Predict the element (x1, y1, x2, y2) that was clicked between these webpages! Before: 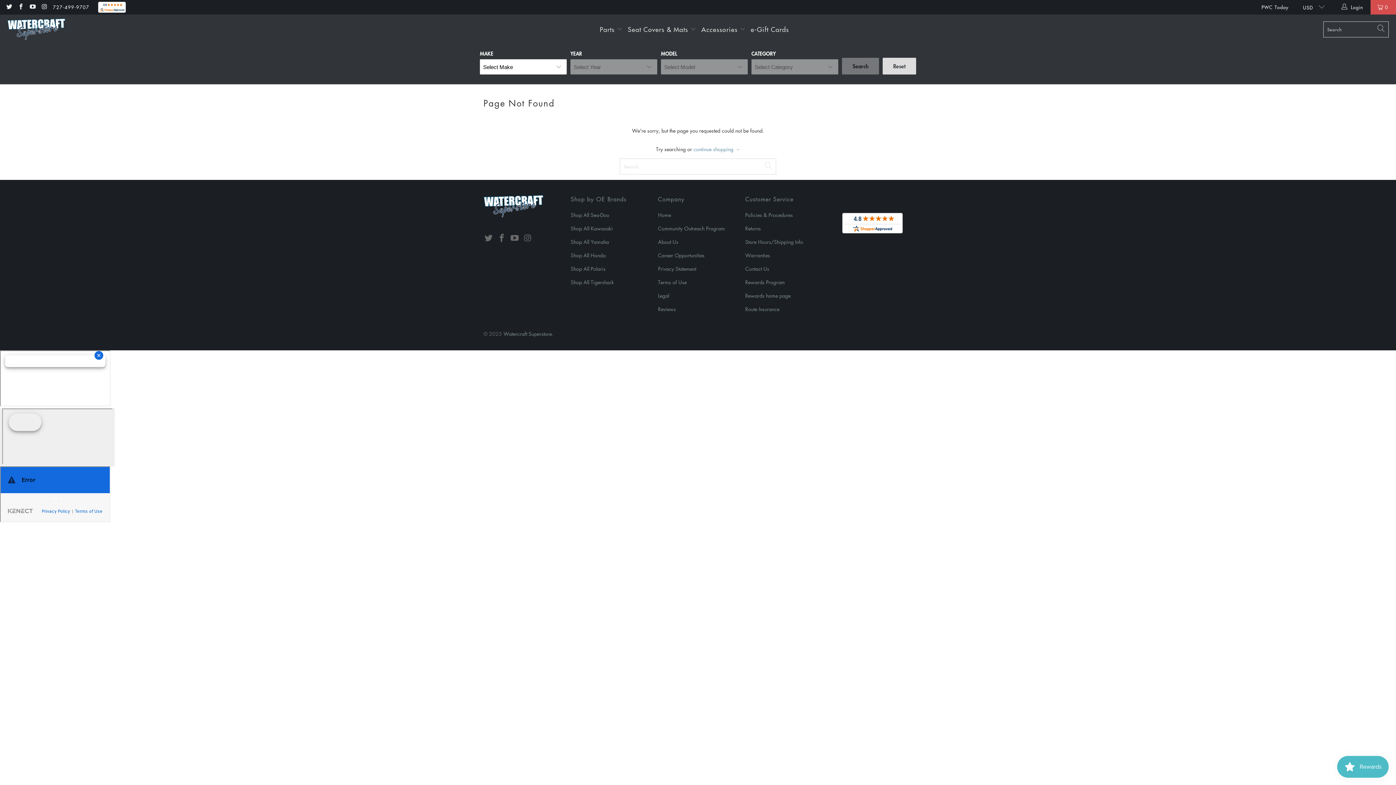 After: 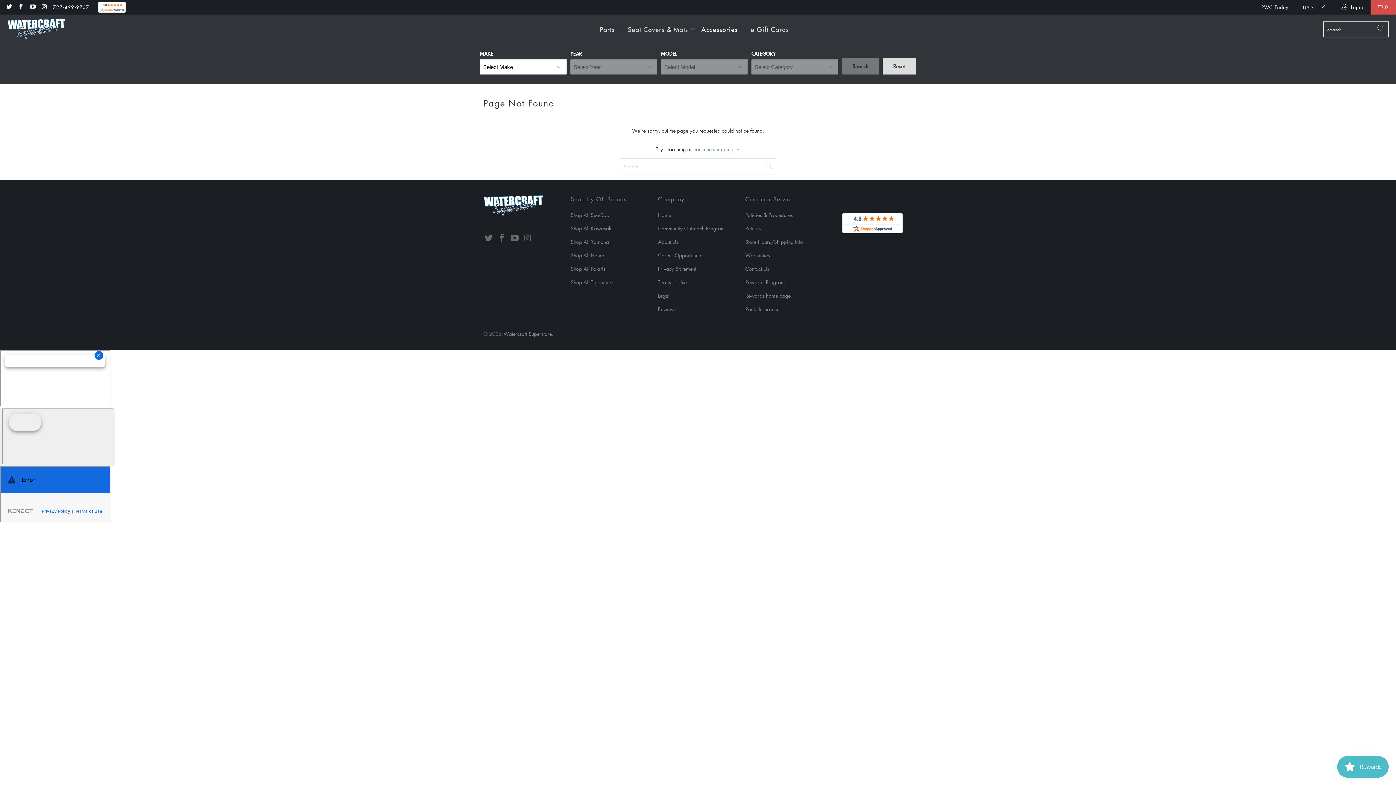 Action: bbox: (701, 20, 745, 38) label: Accessories 